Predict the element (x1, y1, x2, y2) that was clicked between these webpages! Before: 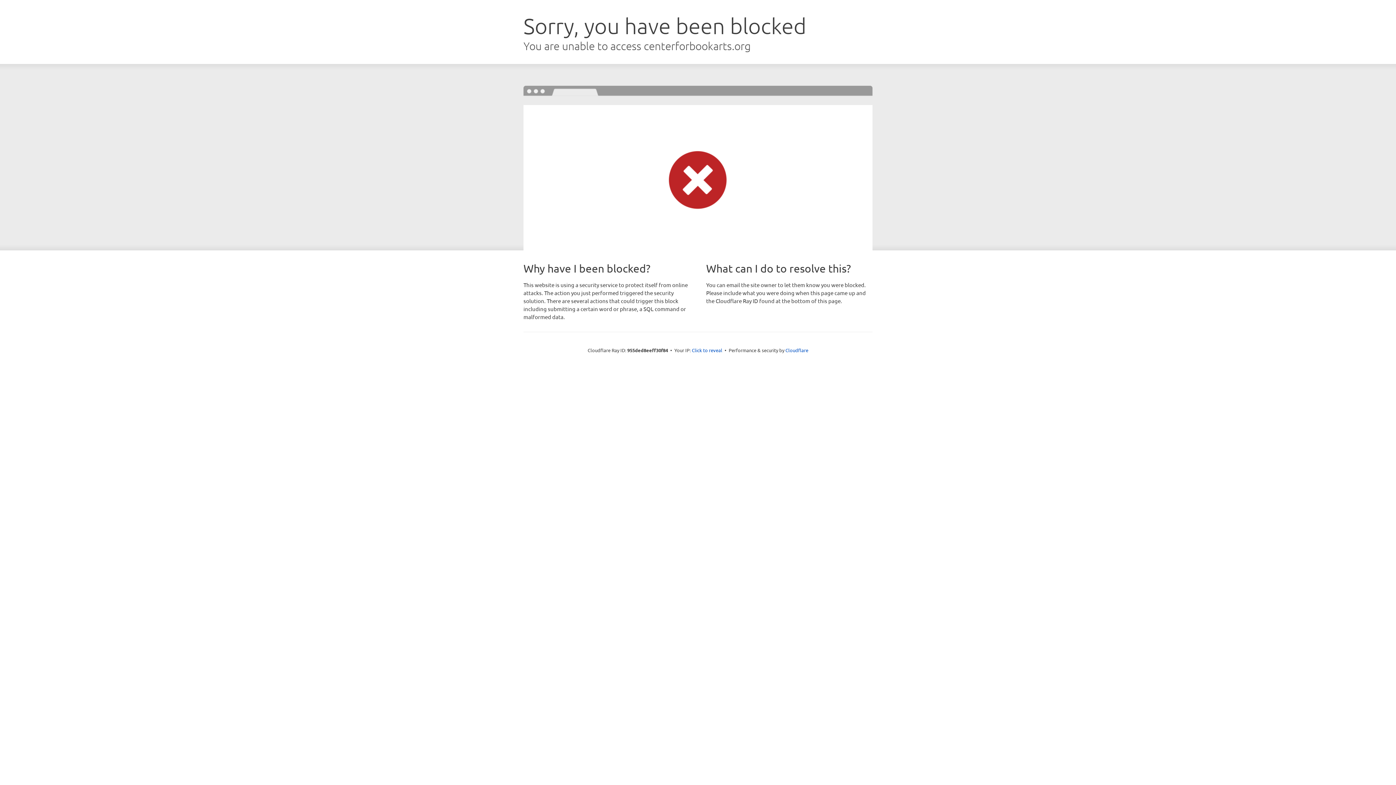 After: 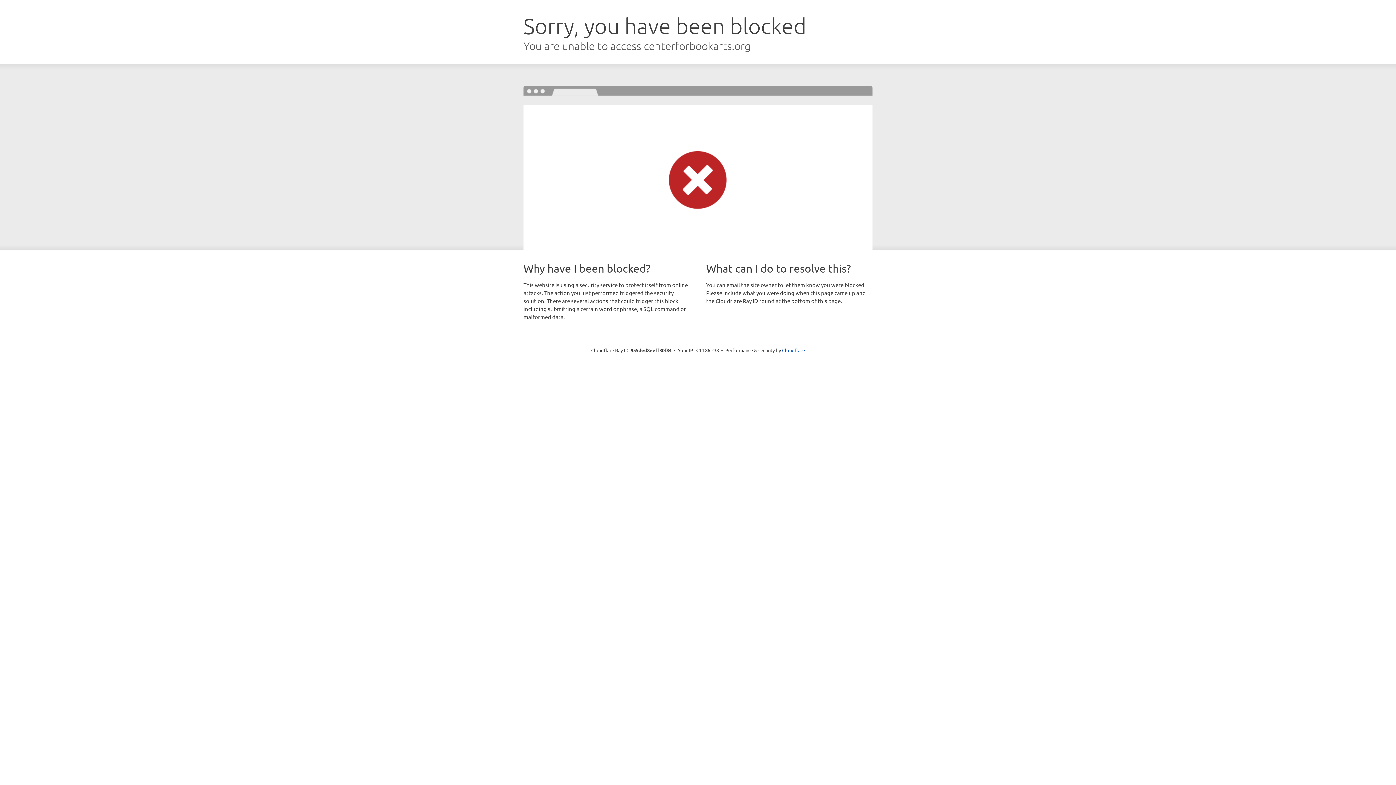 Action: bbox: (692, 346, 722, 353) label: Click to reveal